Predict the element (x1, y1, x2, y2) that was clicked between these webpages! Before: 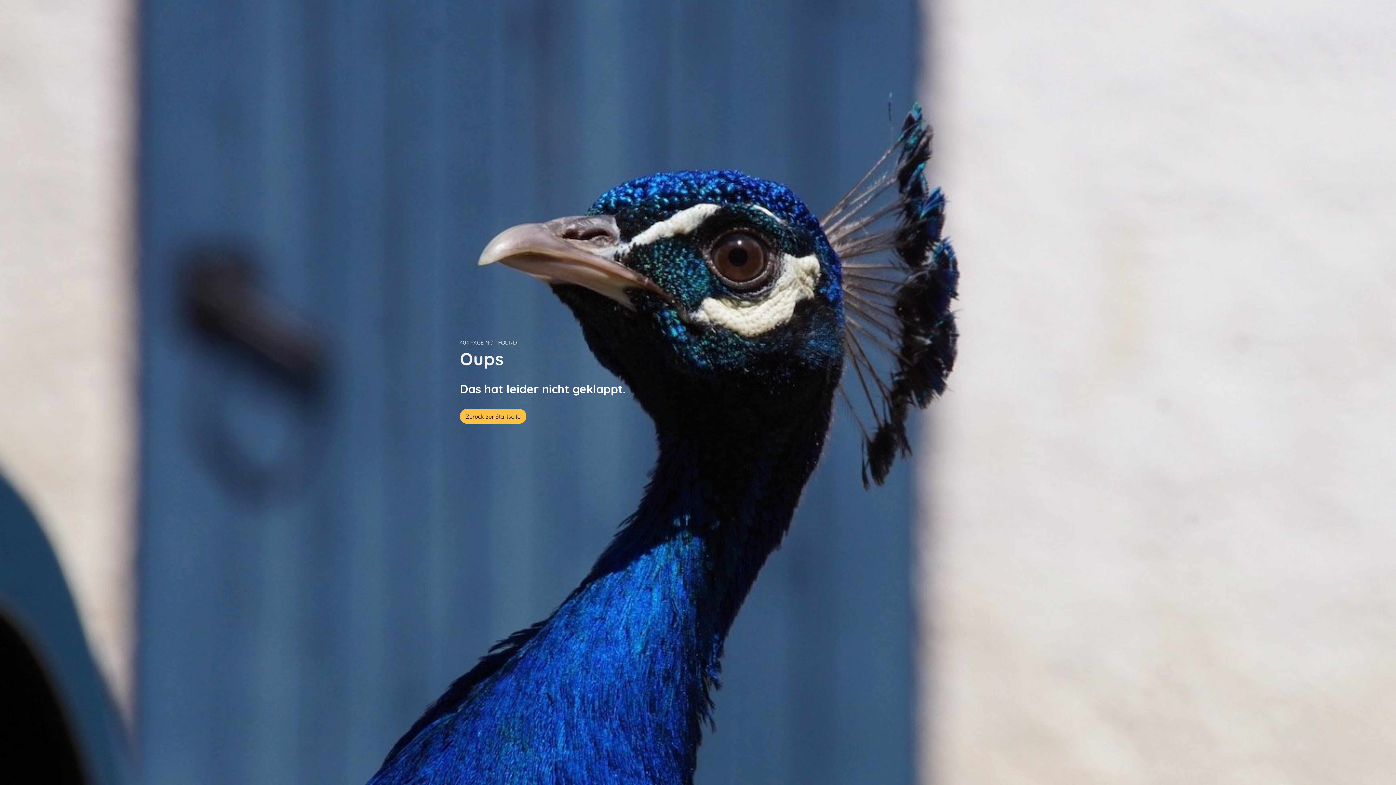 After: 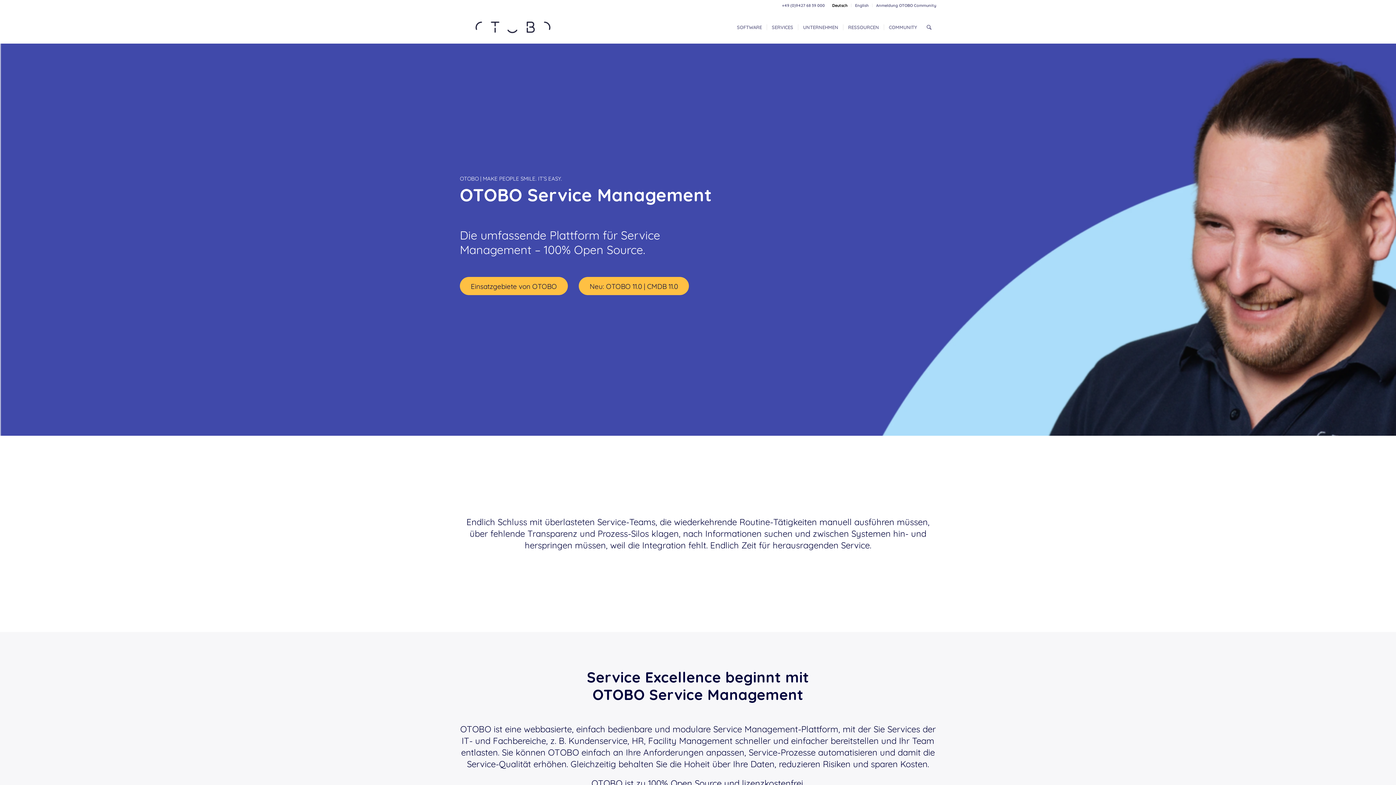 Action: label: Zurück zur Startseite bbox: (460, 408, 526, 423)